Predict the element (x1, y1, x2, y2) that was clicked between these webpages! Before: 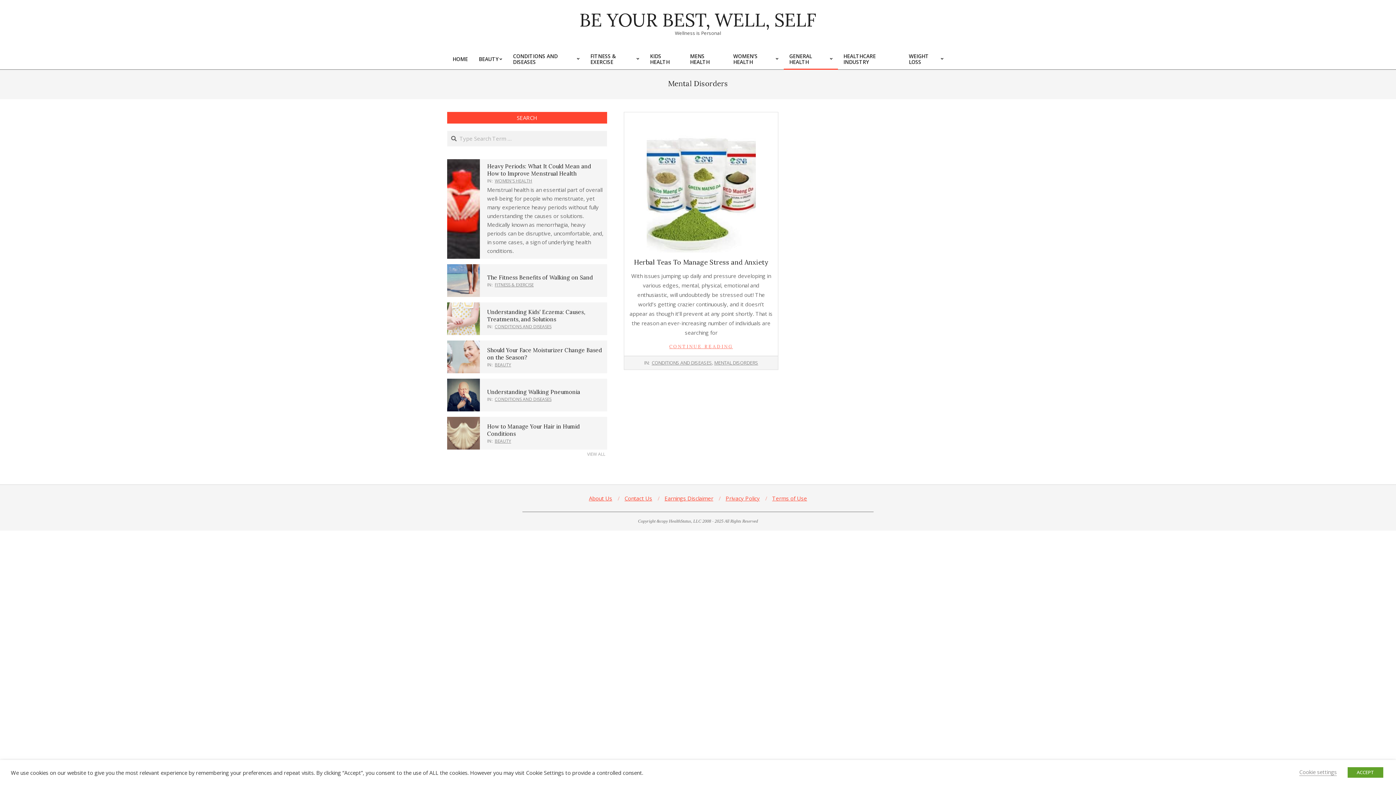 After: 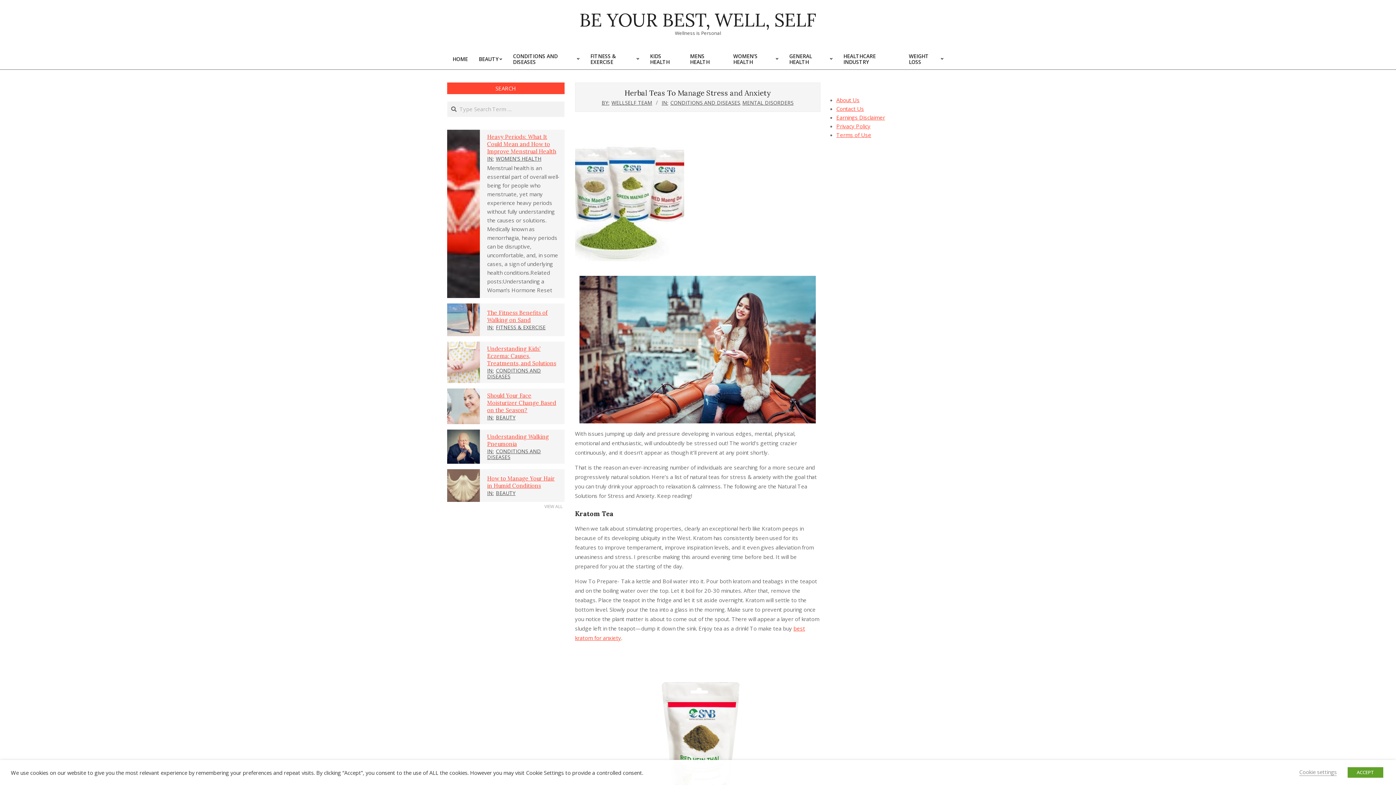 Action: bbox: (624, 112, 778, 252)